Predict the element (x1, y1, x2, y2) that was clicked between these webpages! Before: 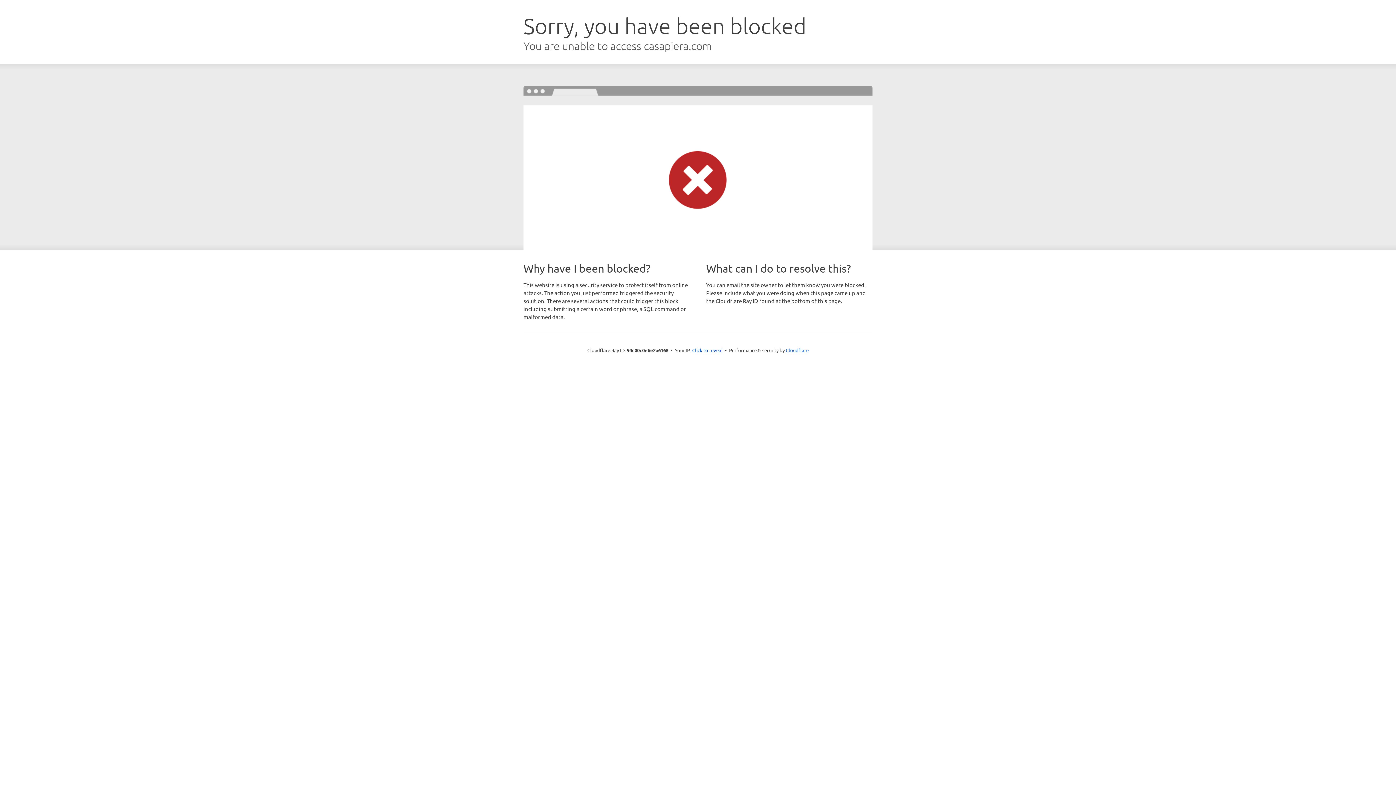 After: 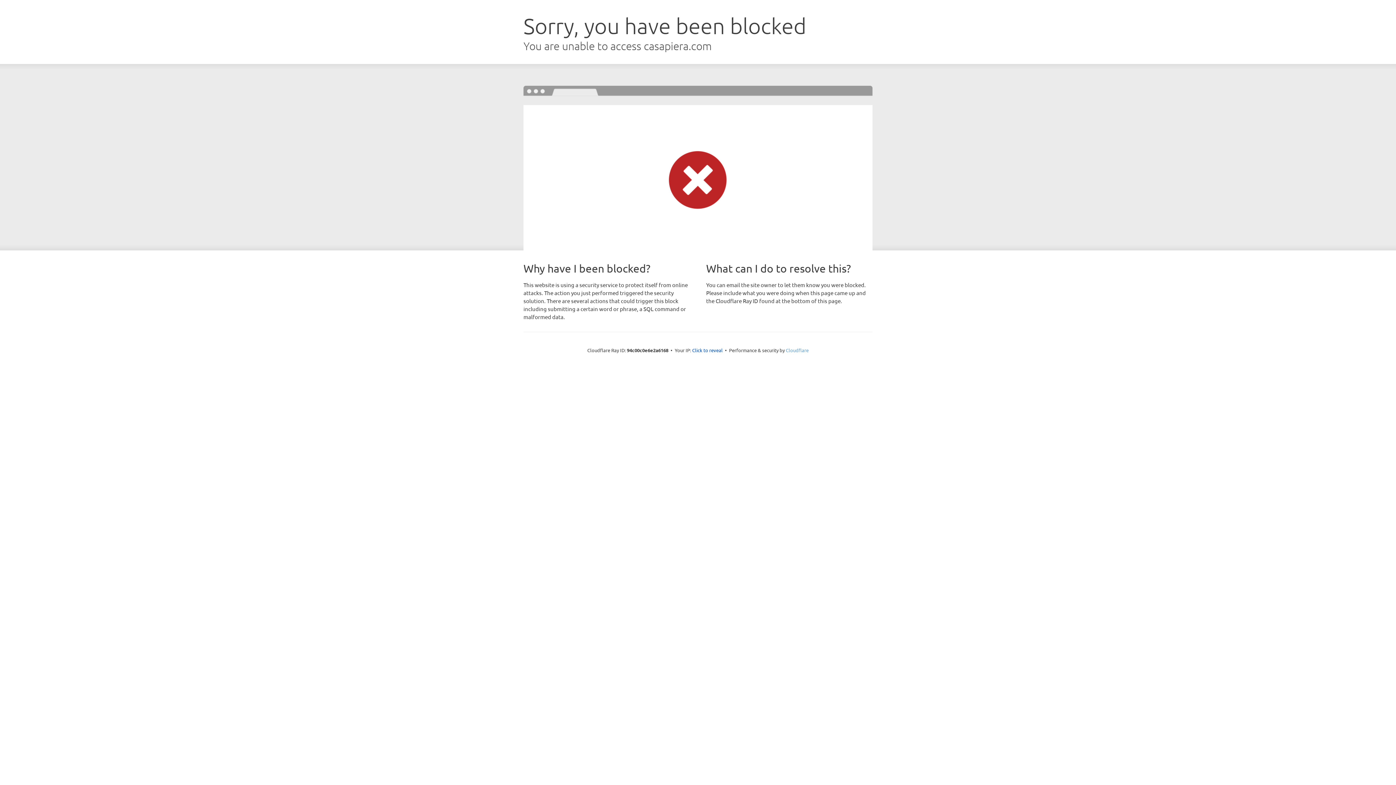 Action: bbox: (786, 347, 808, 353) label: Cloudflare